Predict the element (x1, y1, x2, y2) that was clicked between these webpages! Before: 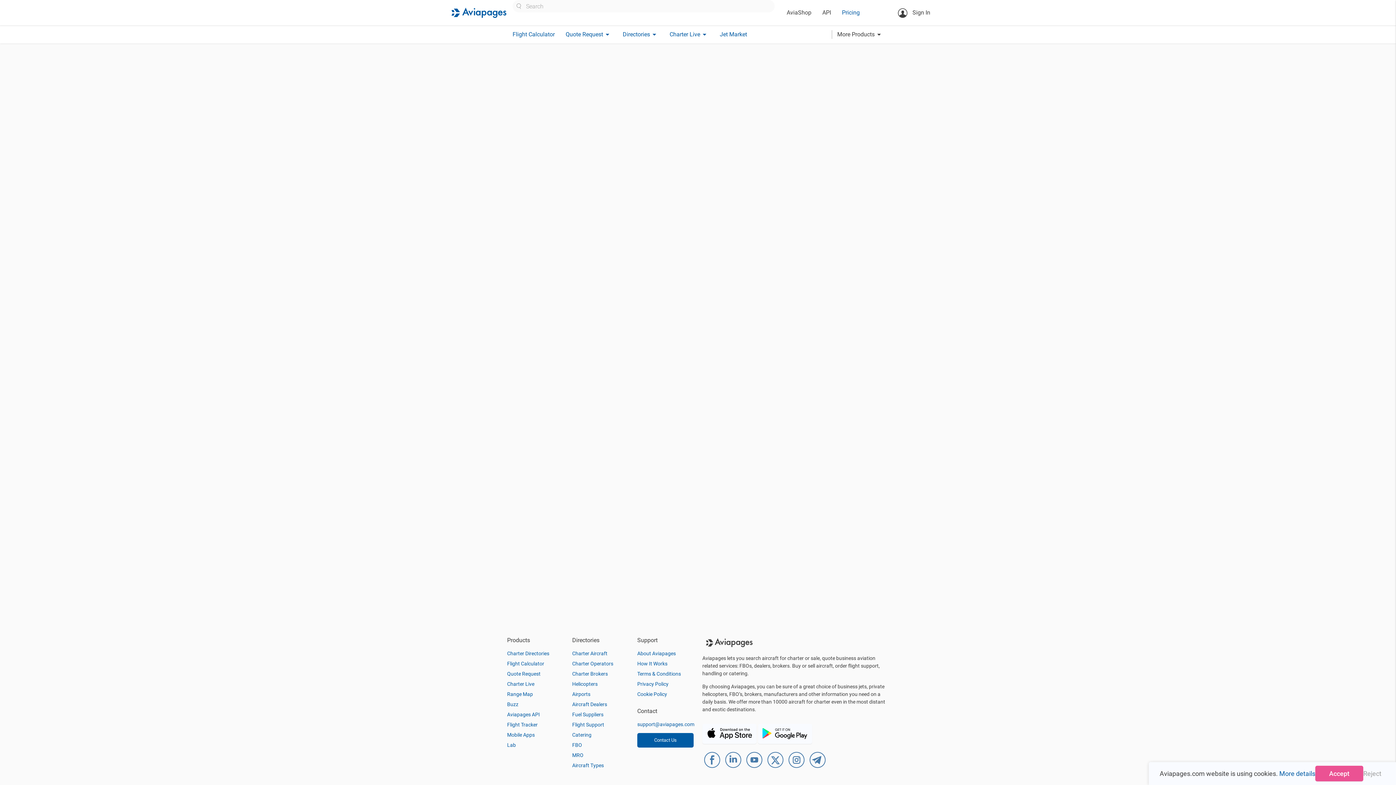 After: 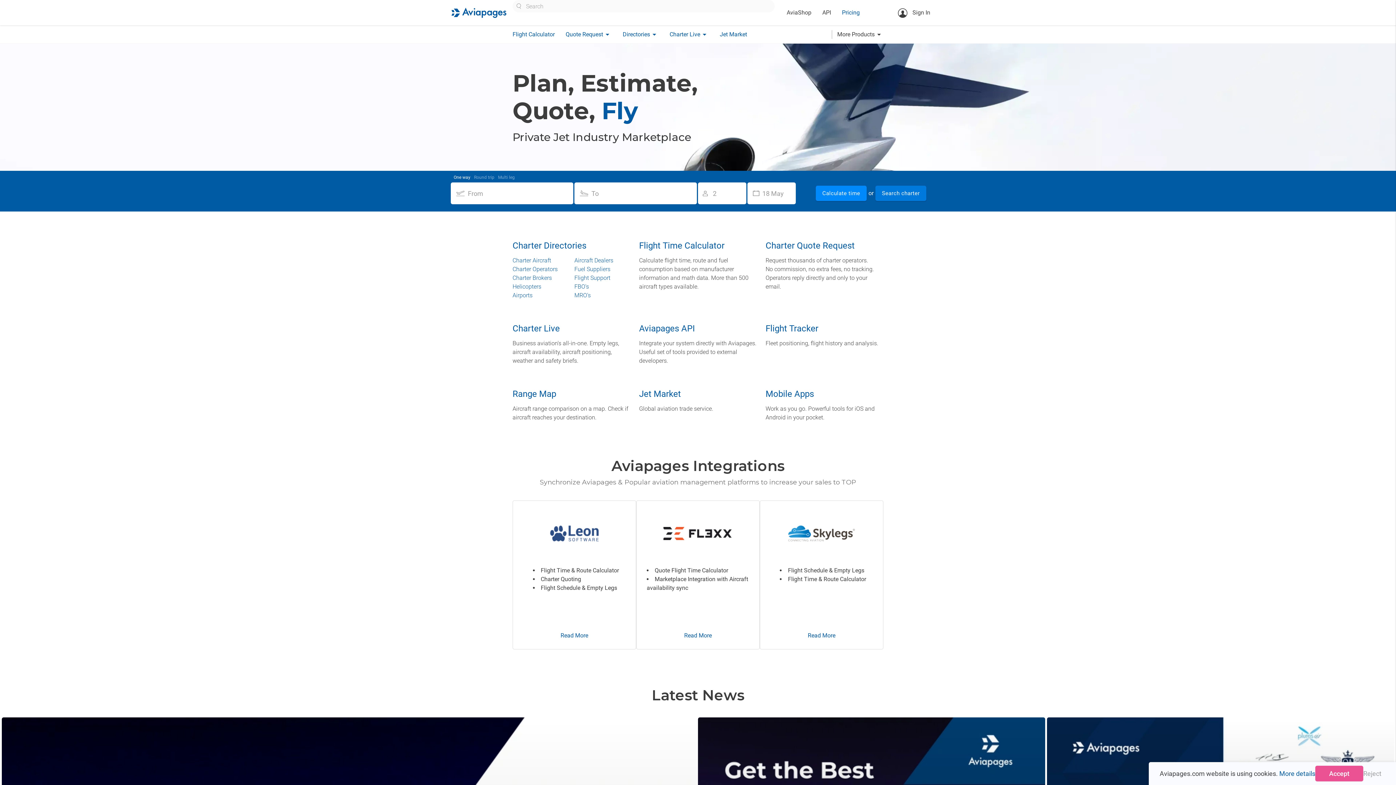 Action: bbox: (444, 0, 507, 25)